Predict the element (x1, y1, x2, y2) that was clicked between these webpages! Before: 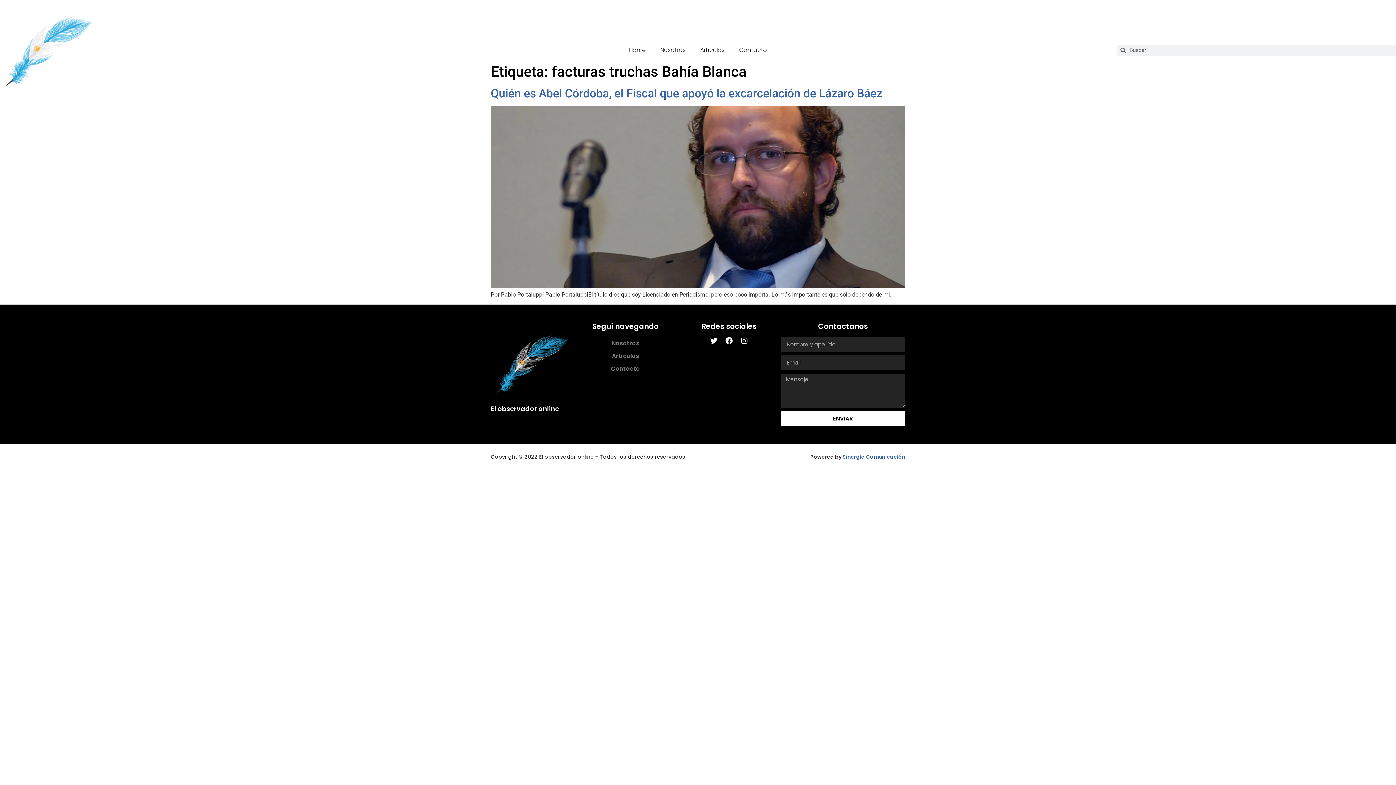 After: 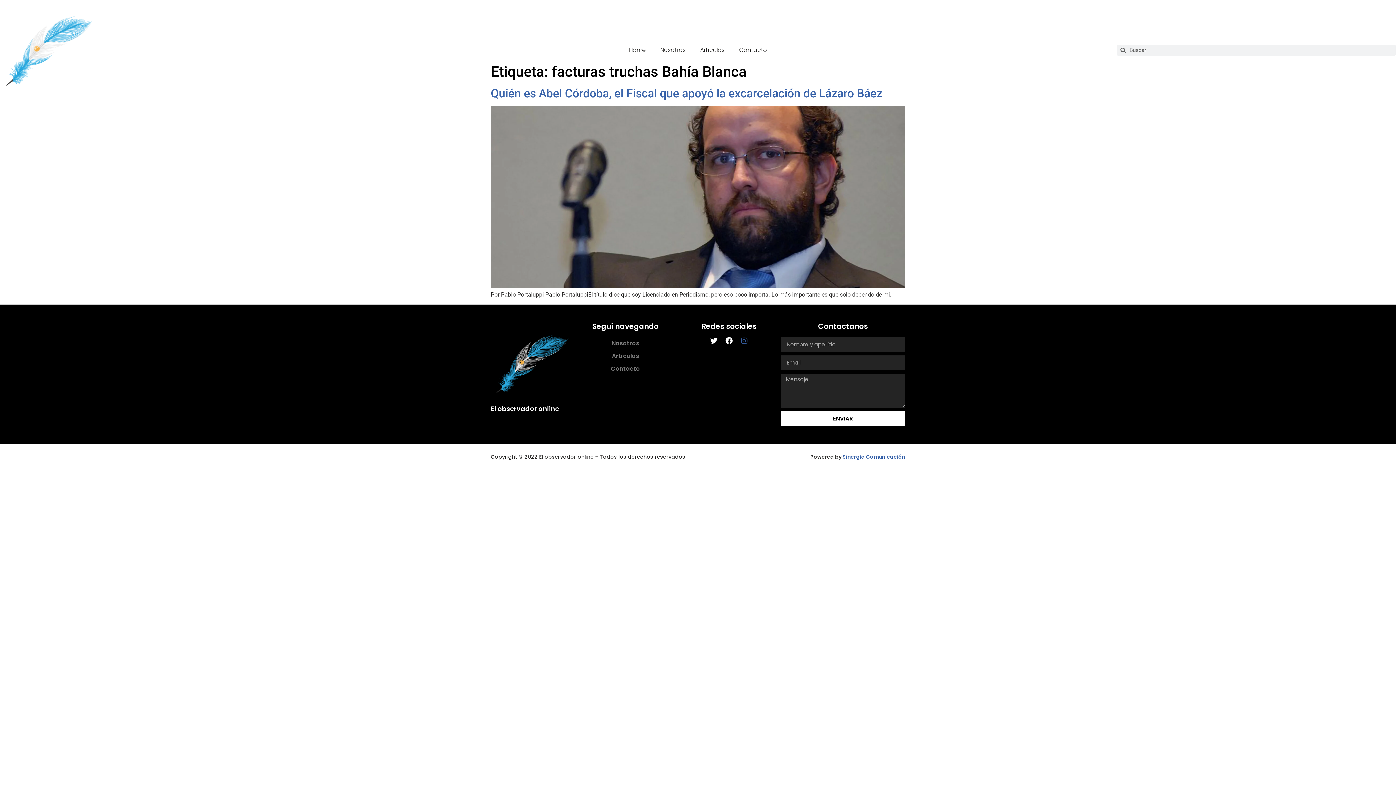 Action: label: Instagram bbox: (740, 337, 748, 344)